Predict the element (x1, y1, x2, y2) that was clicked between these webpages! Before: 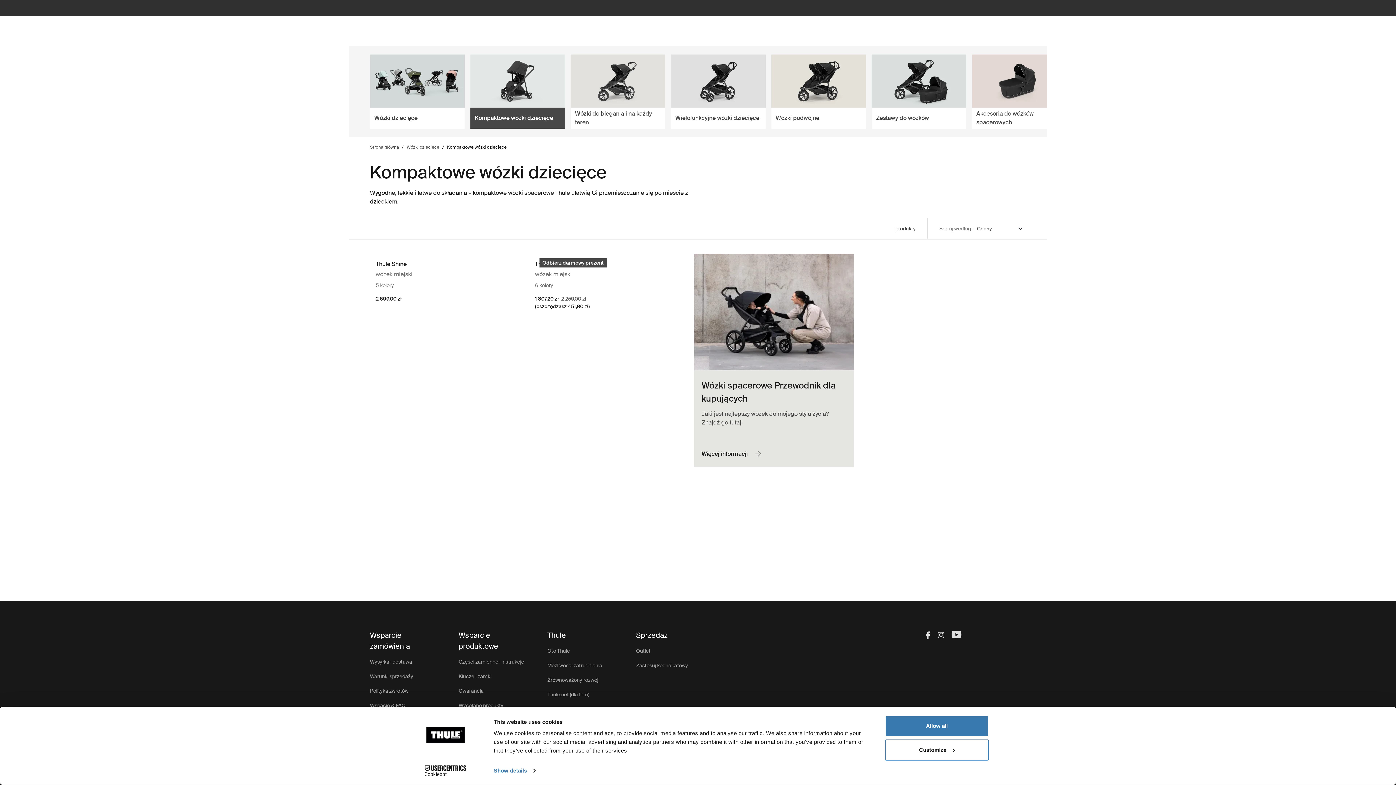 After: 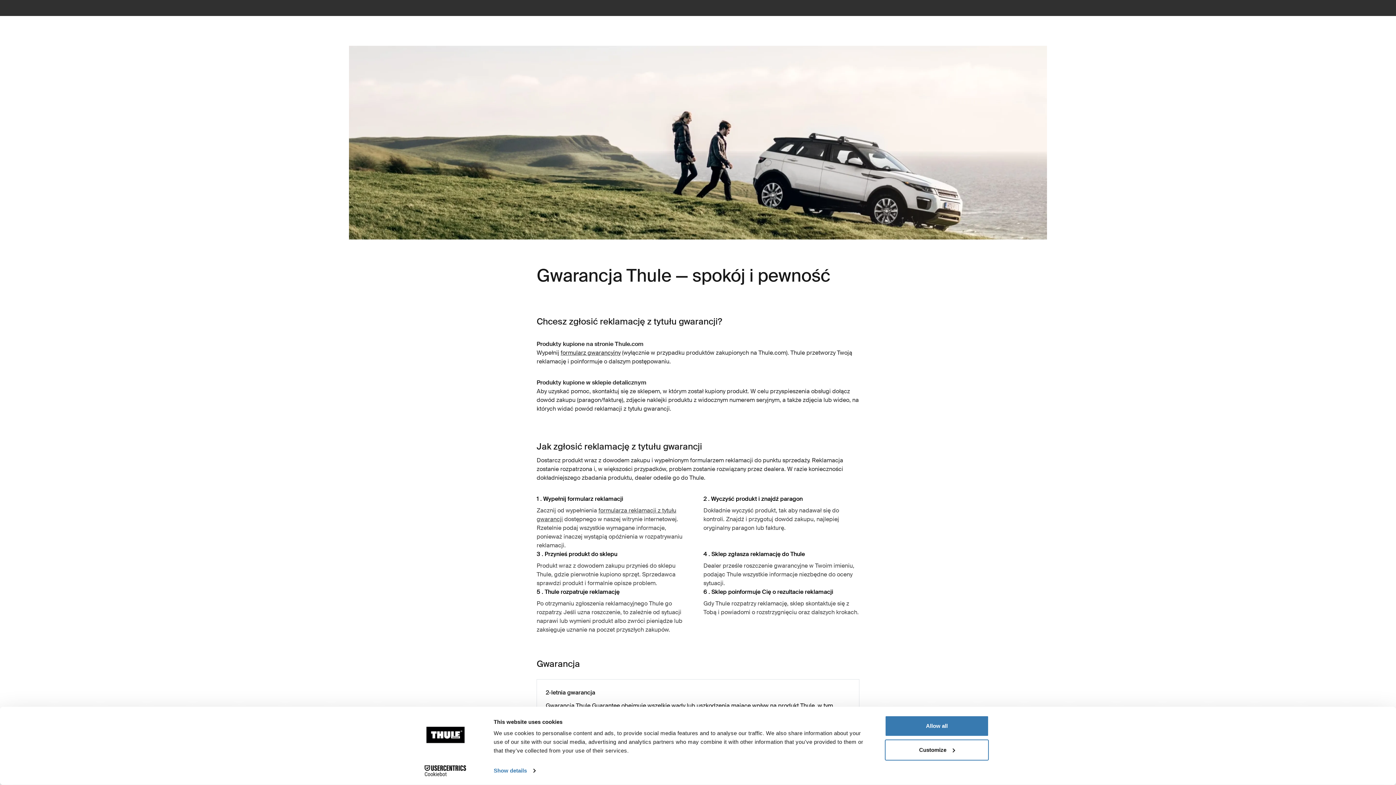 Action: bbox: (458, 687, 483, 694) label: Gwarancja